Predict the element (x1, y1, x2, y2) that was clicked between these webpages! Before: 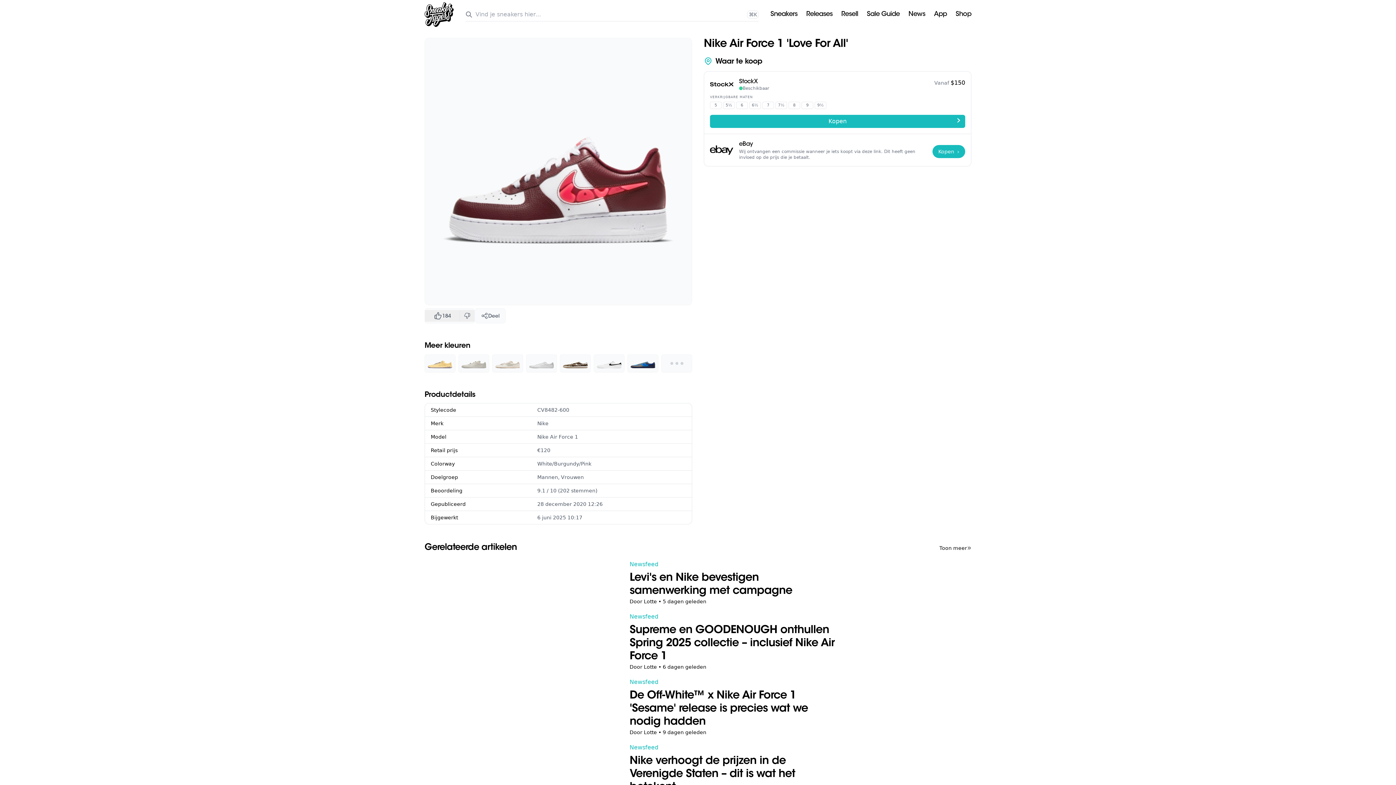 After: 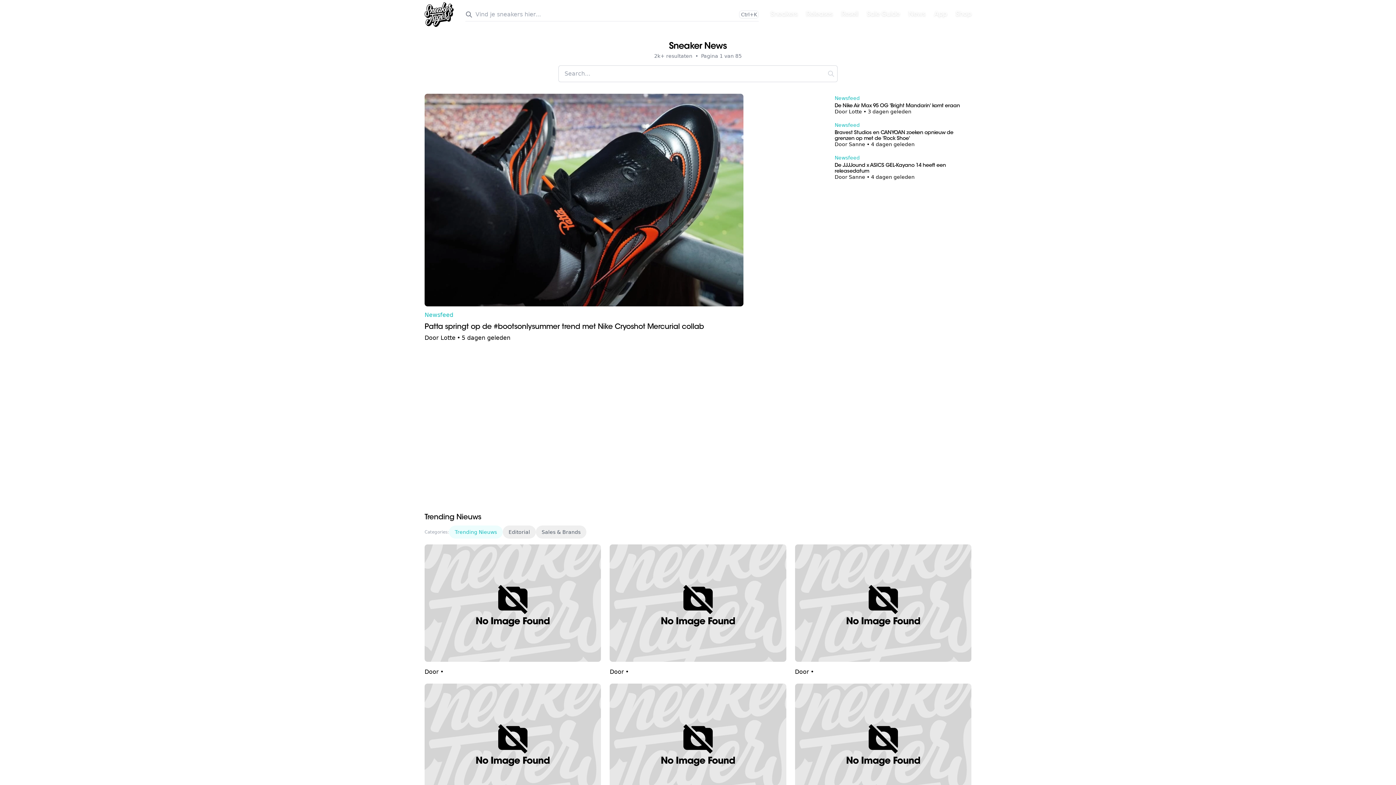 Action: label: Toon meer bbox: (939, 544, 971, 552)